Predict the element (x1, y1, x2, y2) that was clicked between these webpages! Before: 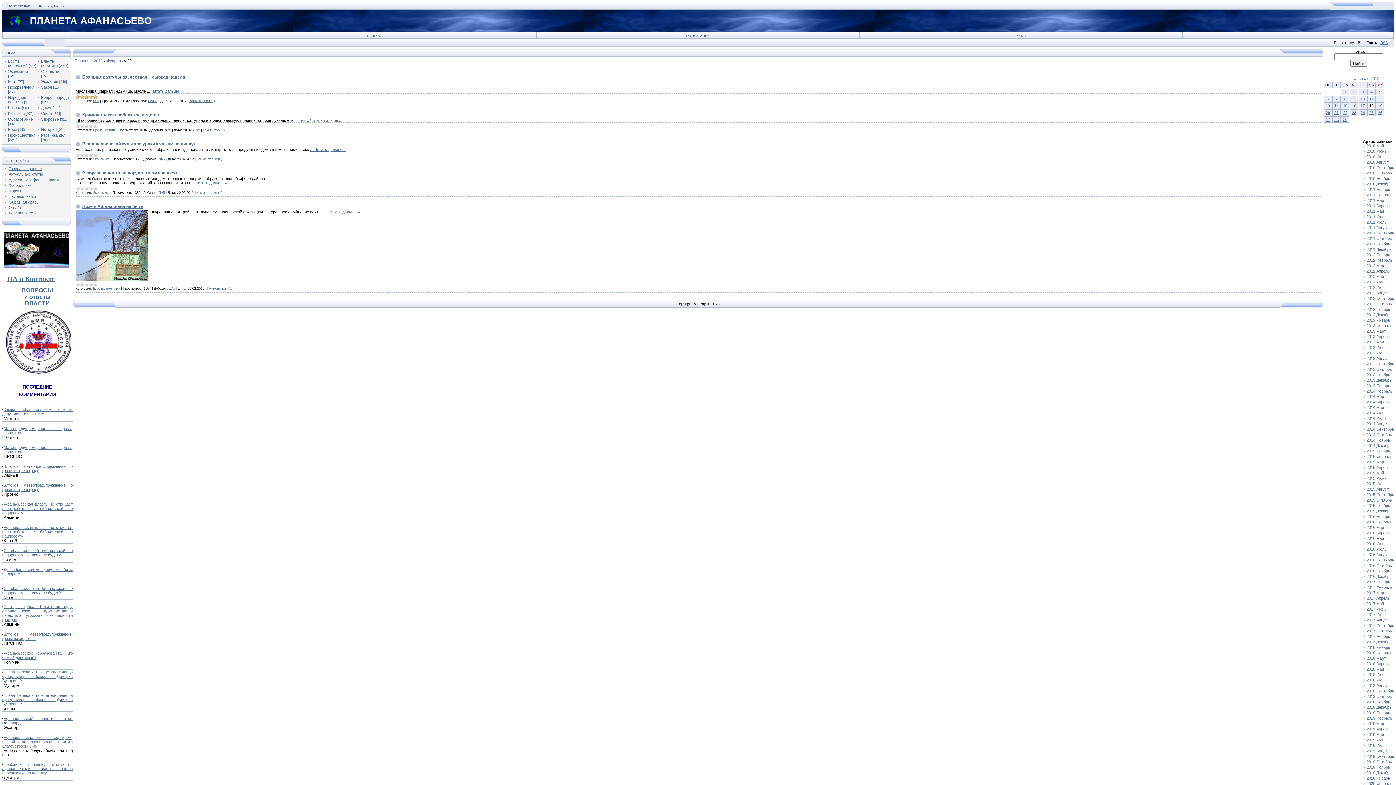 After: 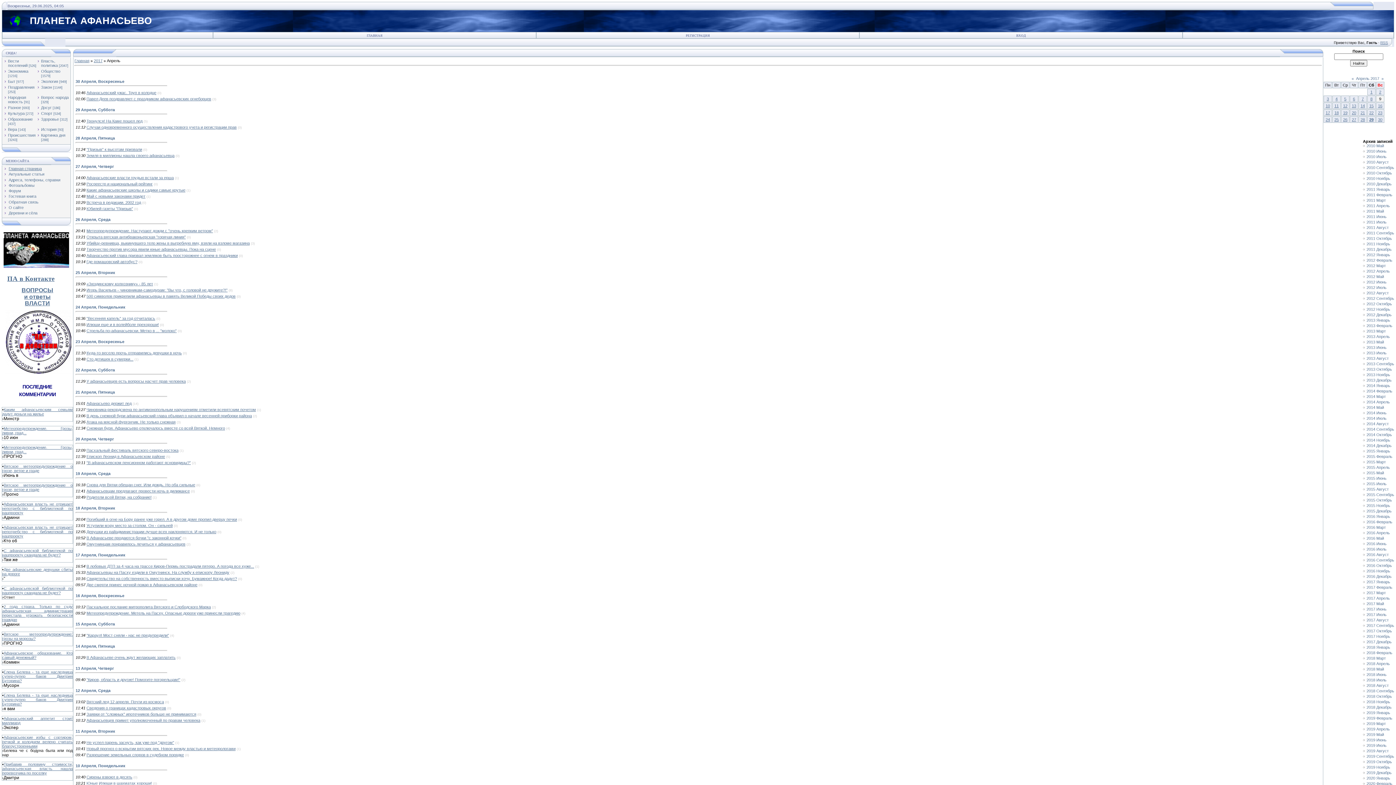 Action: bbox: (1366, 596, 1390, 600) label: 2017 Апрель